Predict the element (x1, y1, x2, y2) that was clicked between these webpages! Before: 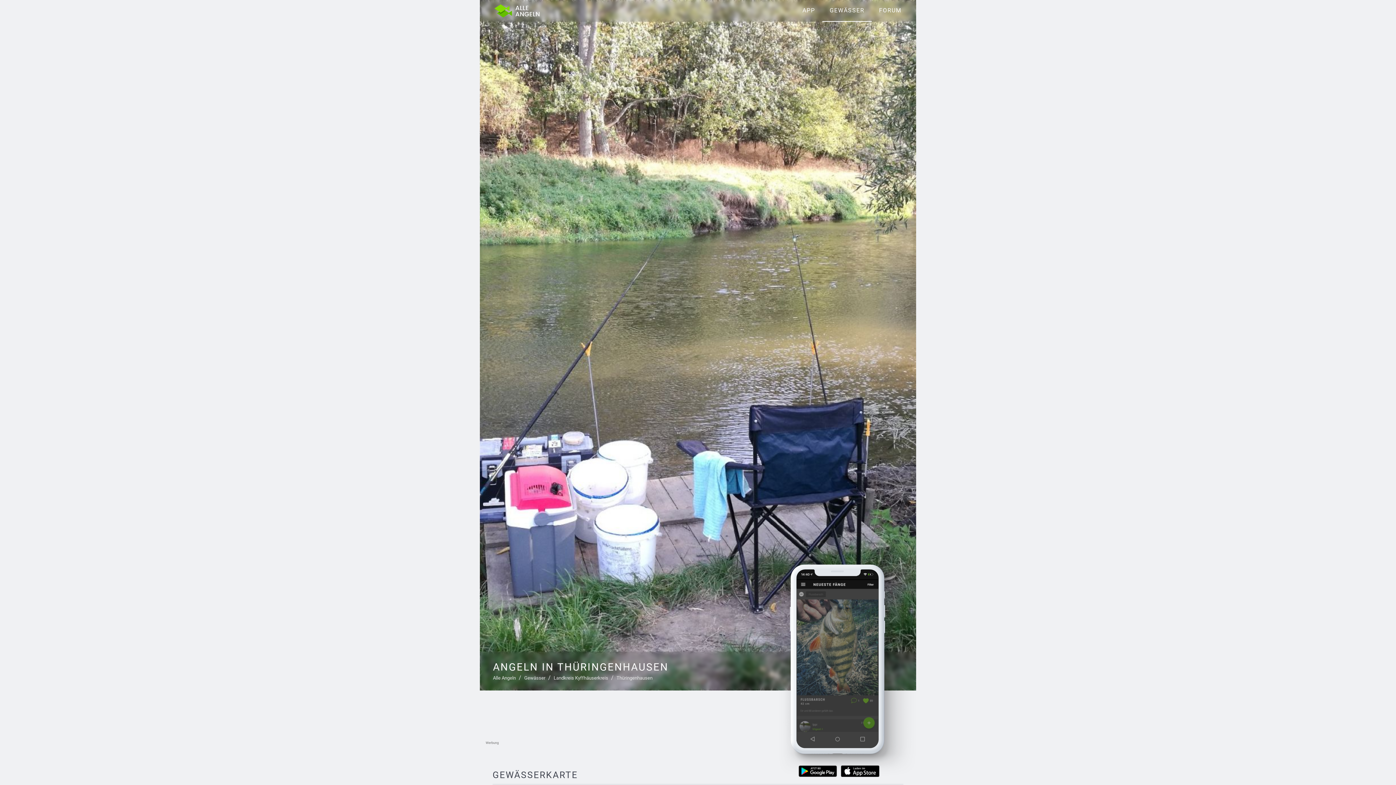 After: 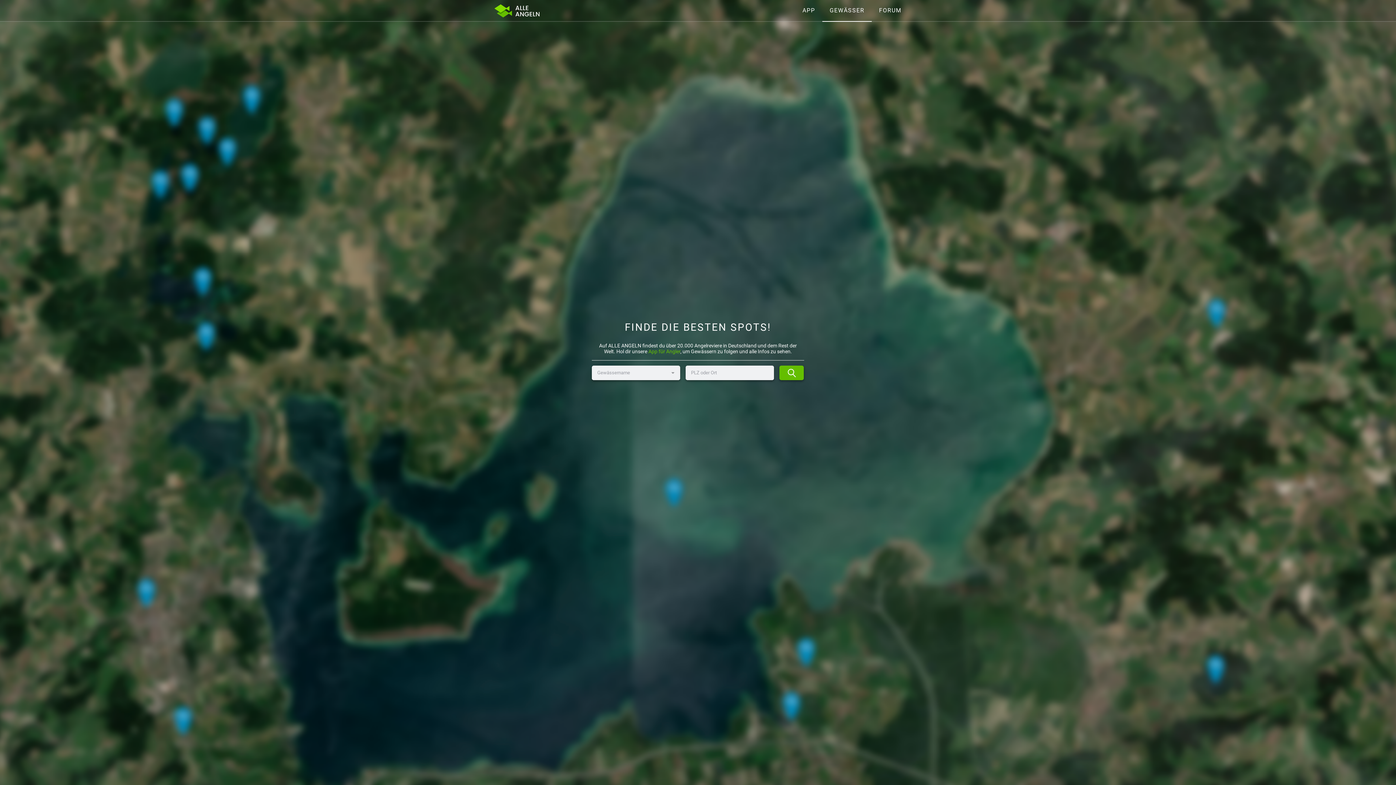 Action: label: Gewässer bbox: (524, 676, 545, 681)